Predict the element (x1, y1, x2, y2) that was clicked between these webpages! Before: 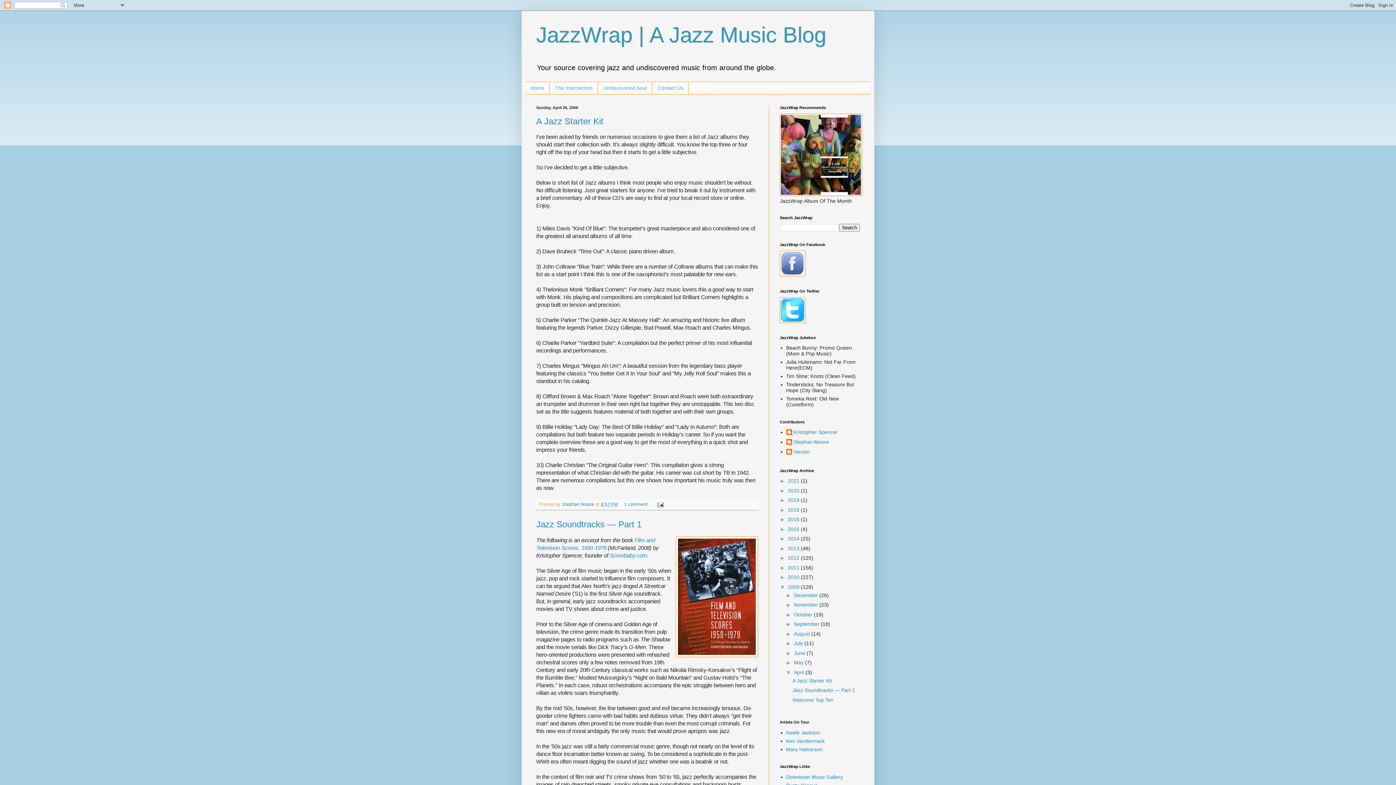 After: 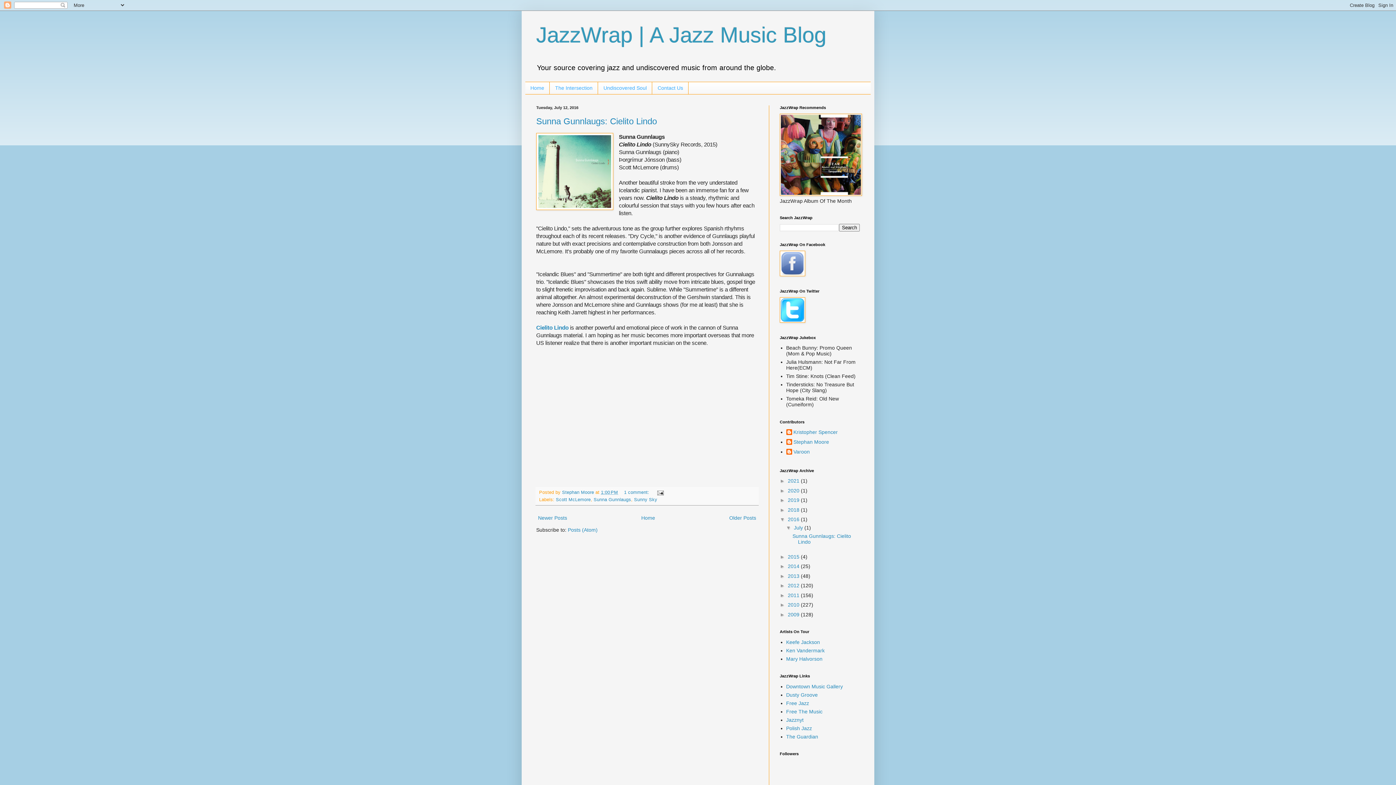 Action: bbox: (788, 516, 801, 522) label: 2016 